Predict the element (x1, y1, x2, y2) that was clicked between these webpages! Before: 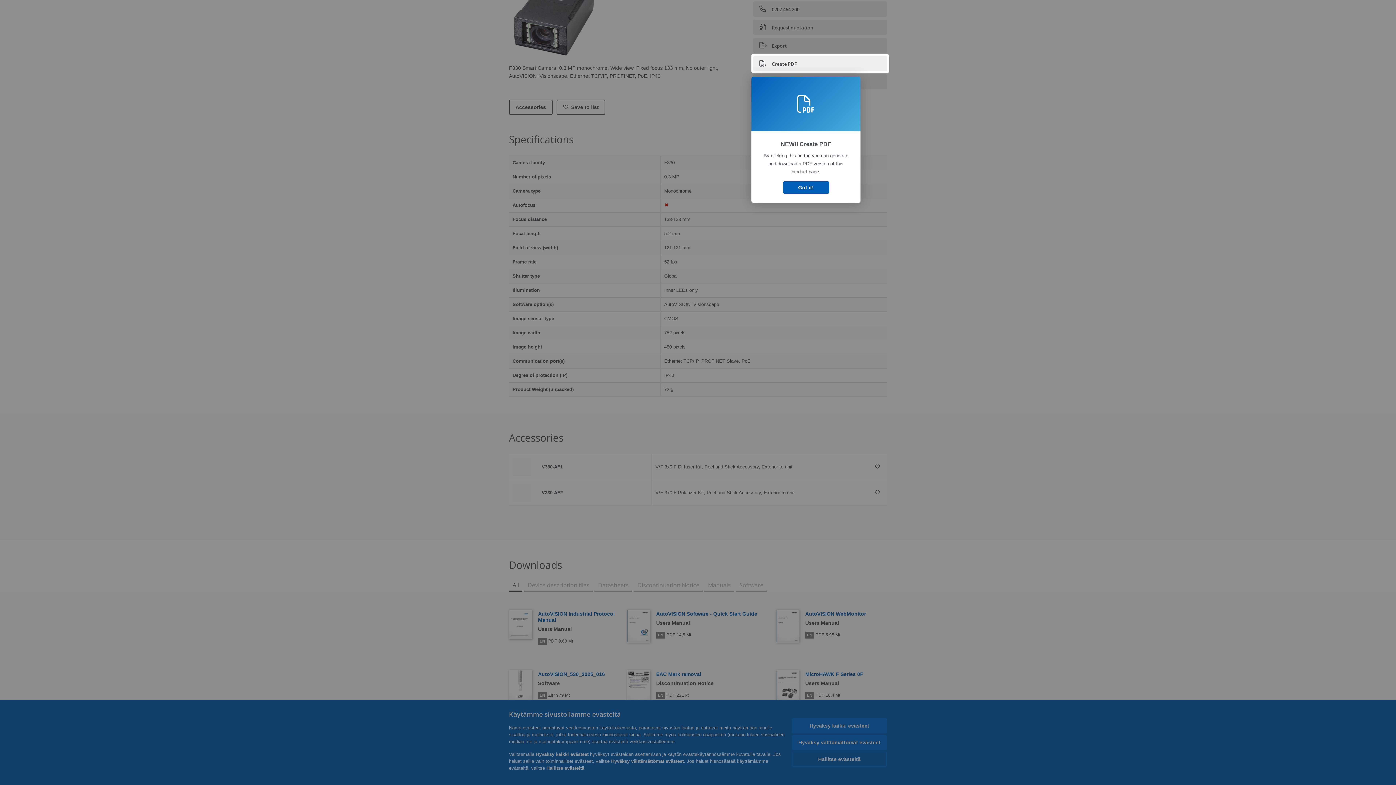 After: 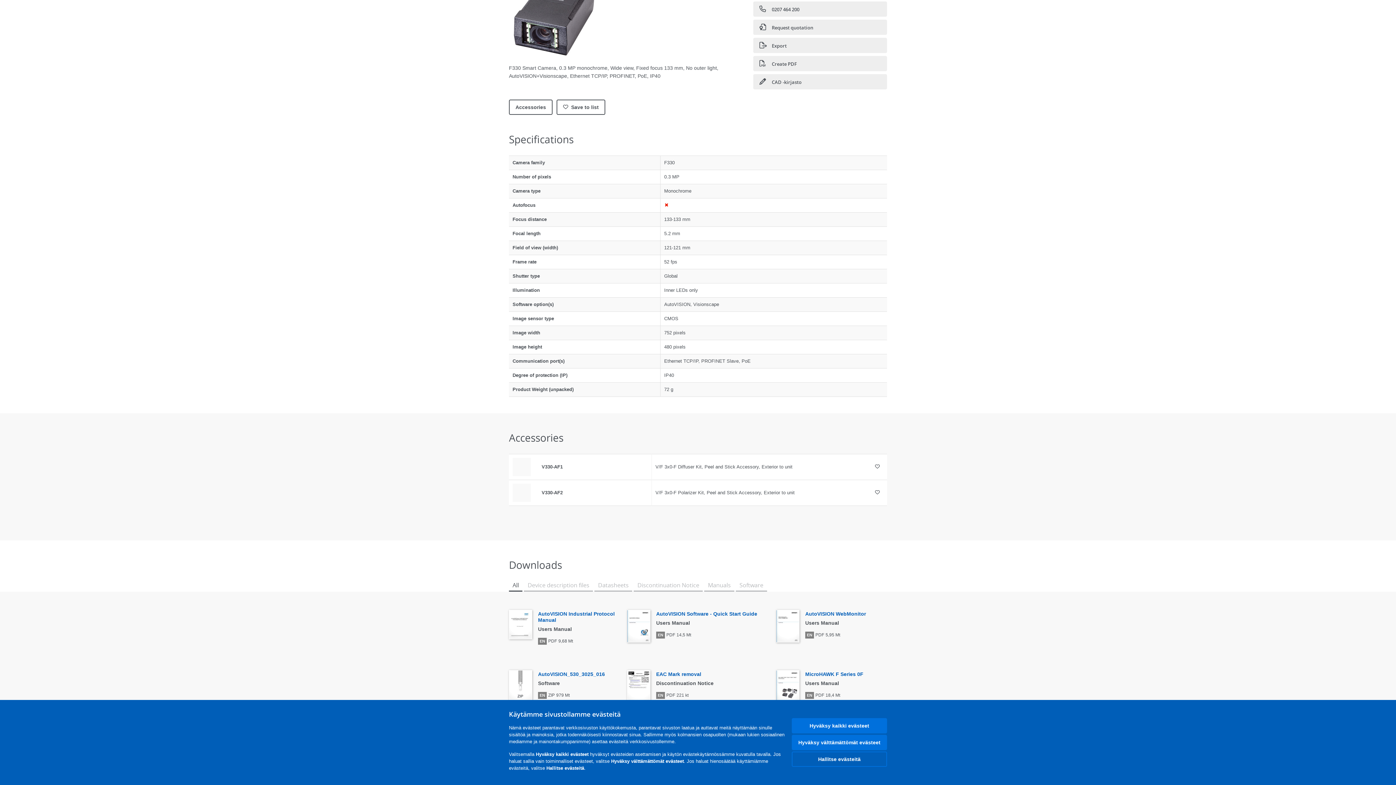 Action: label: Got it! bbox: (783, 181, 829, 193)